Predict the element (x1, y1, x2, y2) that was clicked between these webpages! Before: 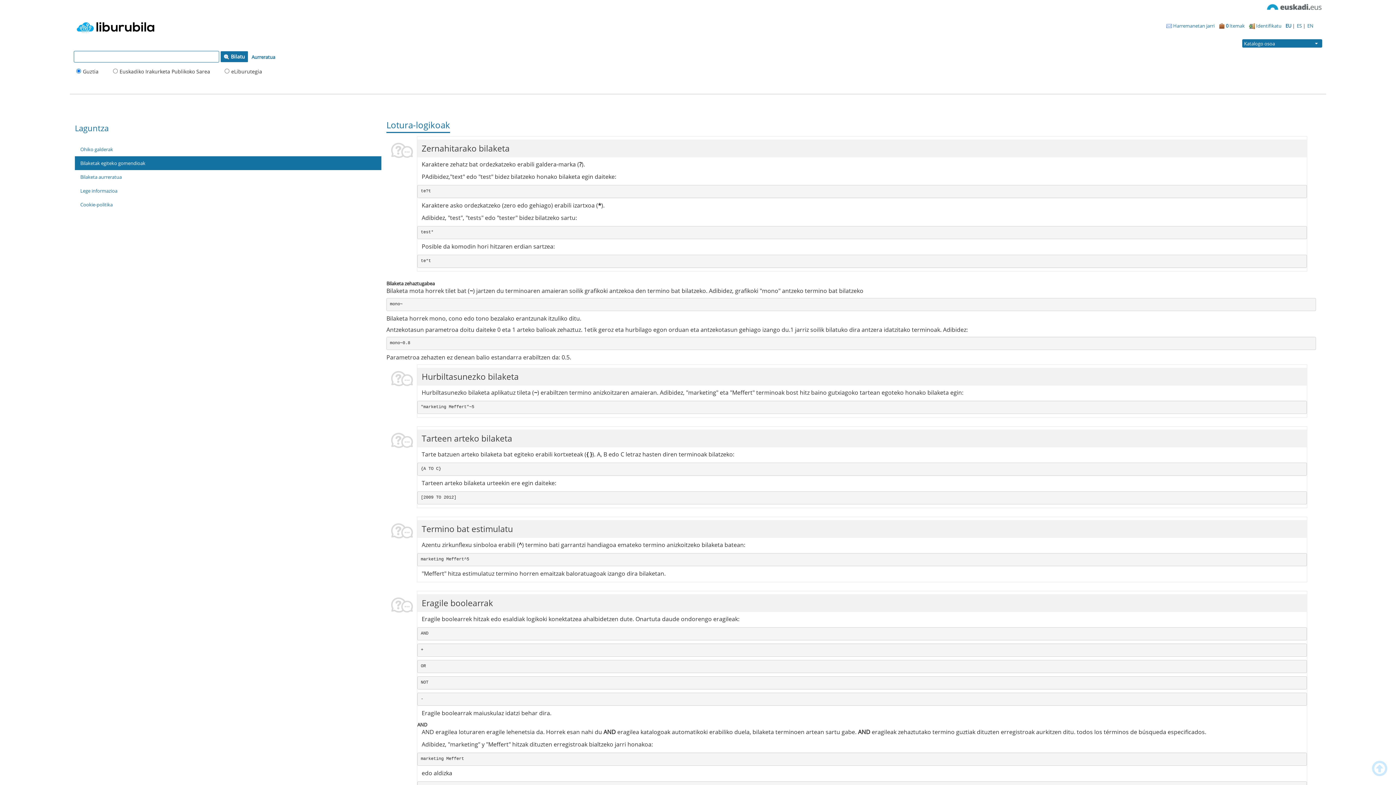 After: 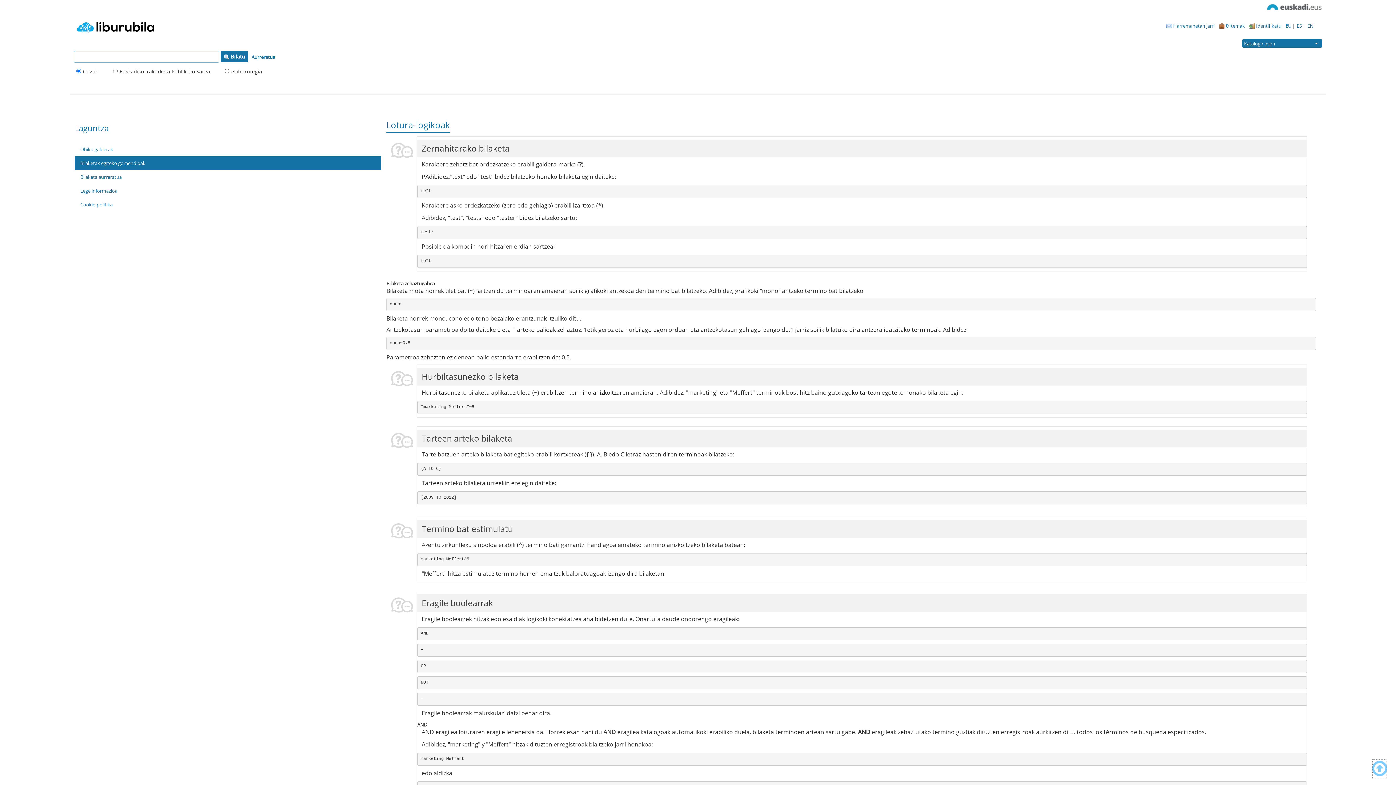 Action: bbox: (1372, 759, 1387, 780)